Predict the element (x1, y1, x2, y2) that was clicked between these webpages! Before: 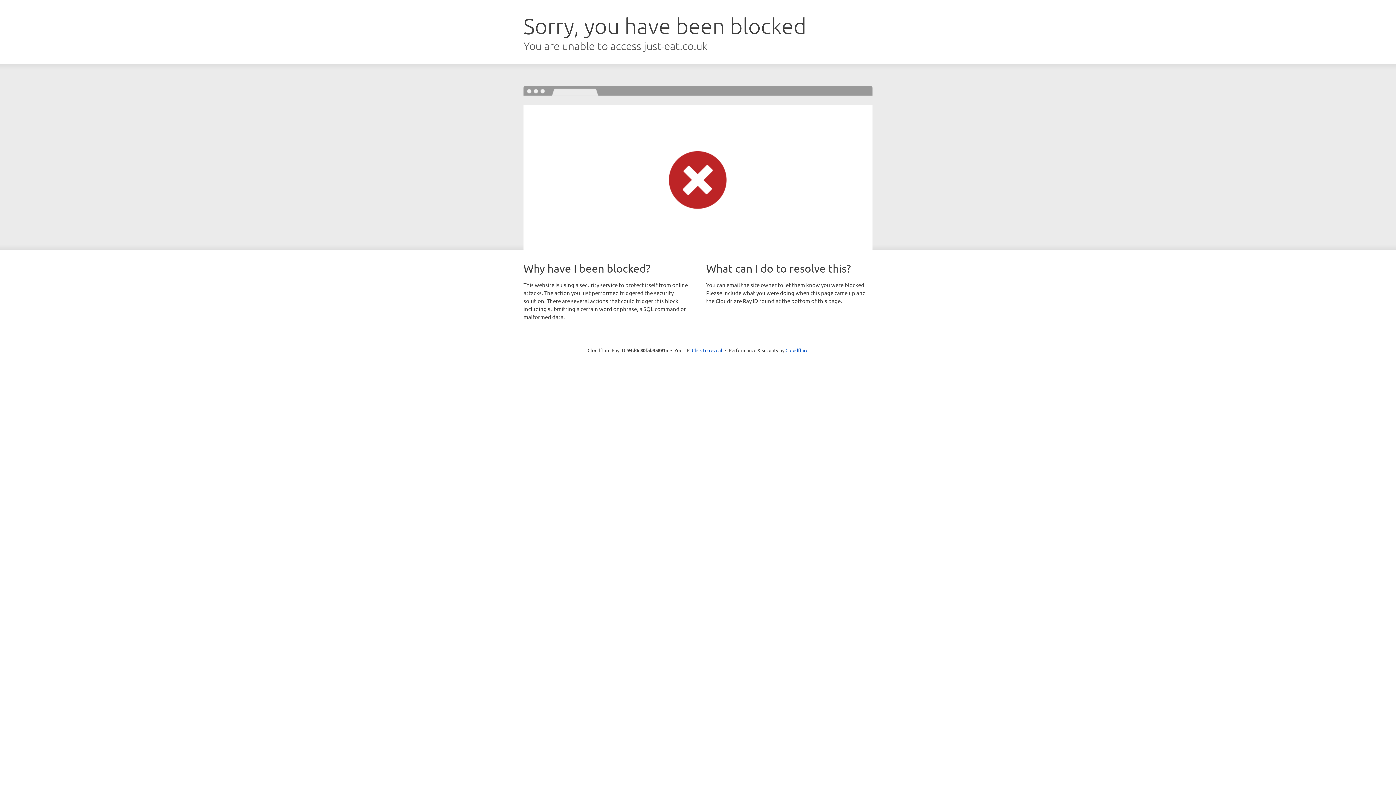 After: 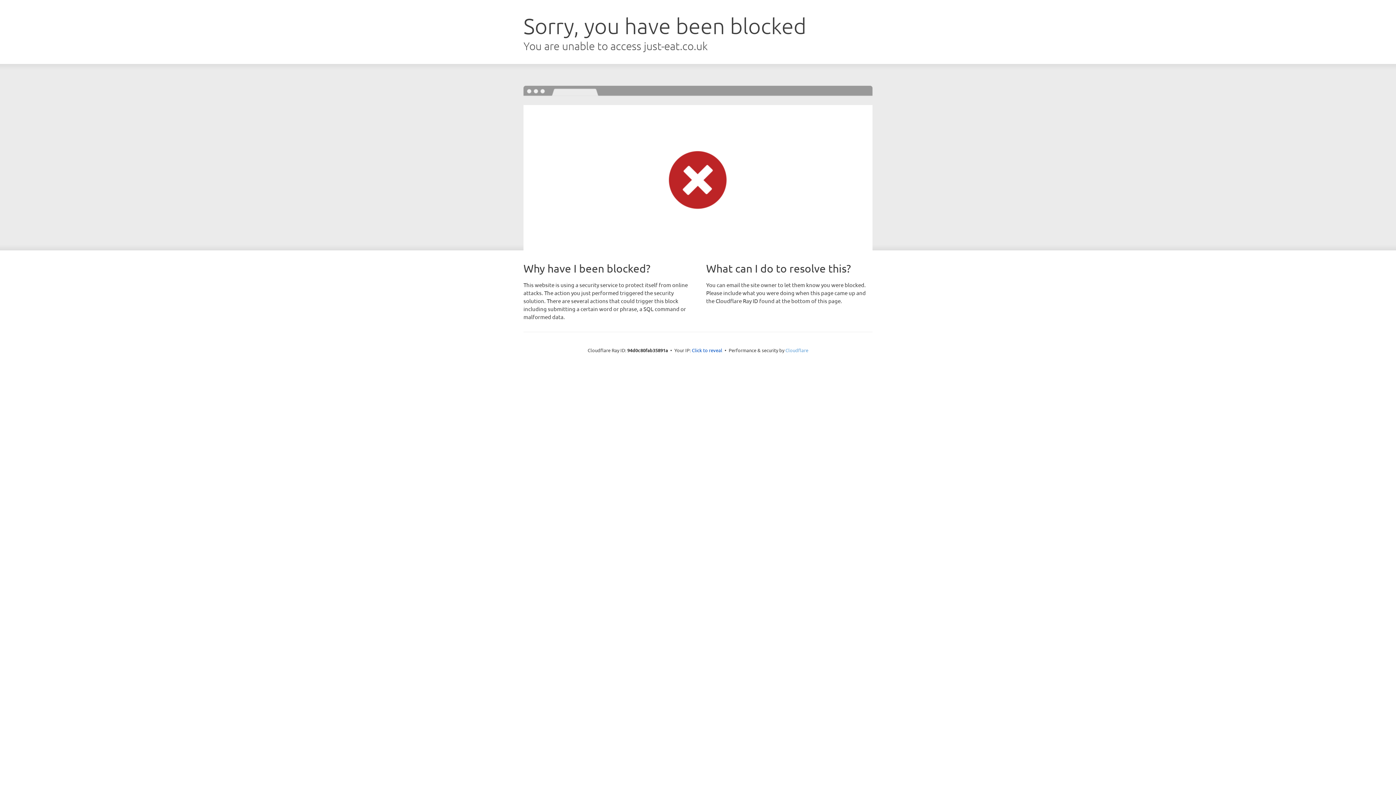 Action: label: Cloudflare bbox: (785, 347, 808, 353)